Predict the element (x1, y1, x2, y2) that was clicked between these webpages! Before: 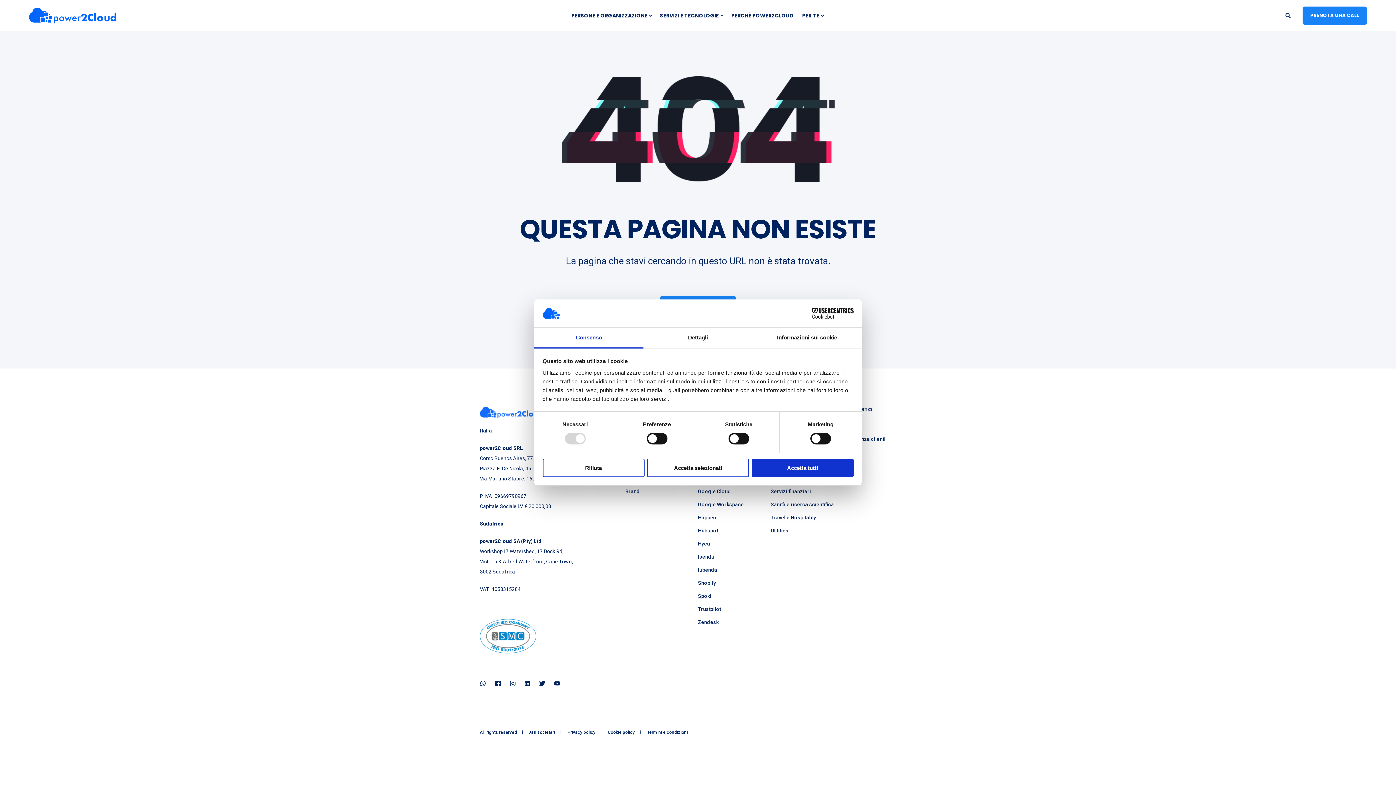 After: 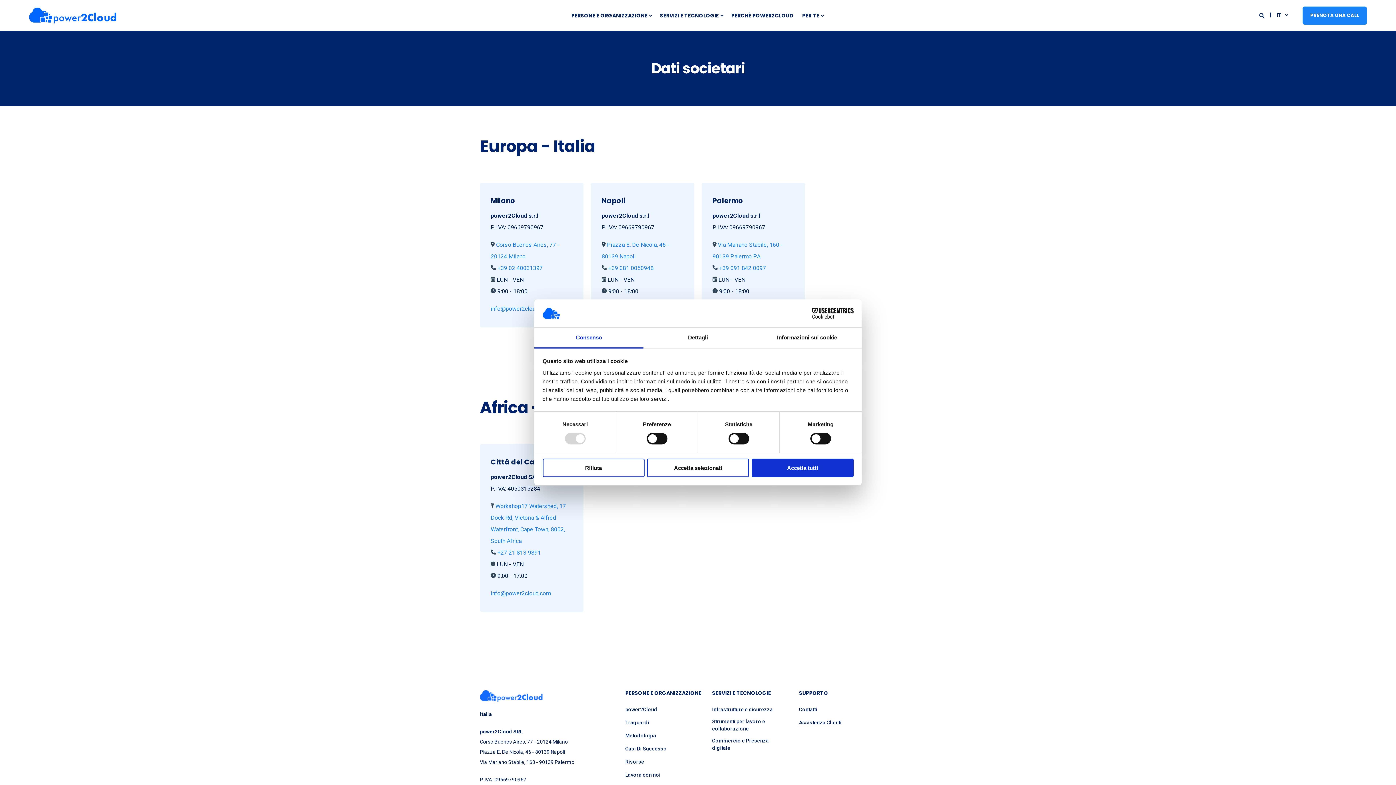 Action: bbox: (528, 730, 555, 734) label: Dati societari